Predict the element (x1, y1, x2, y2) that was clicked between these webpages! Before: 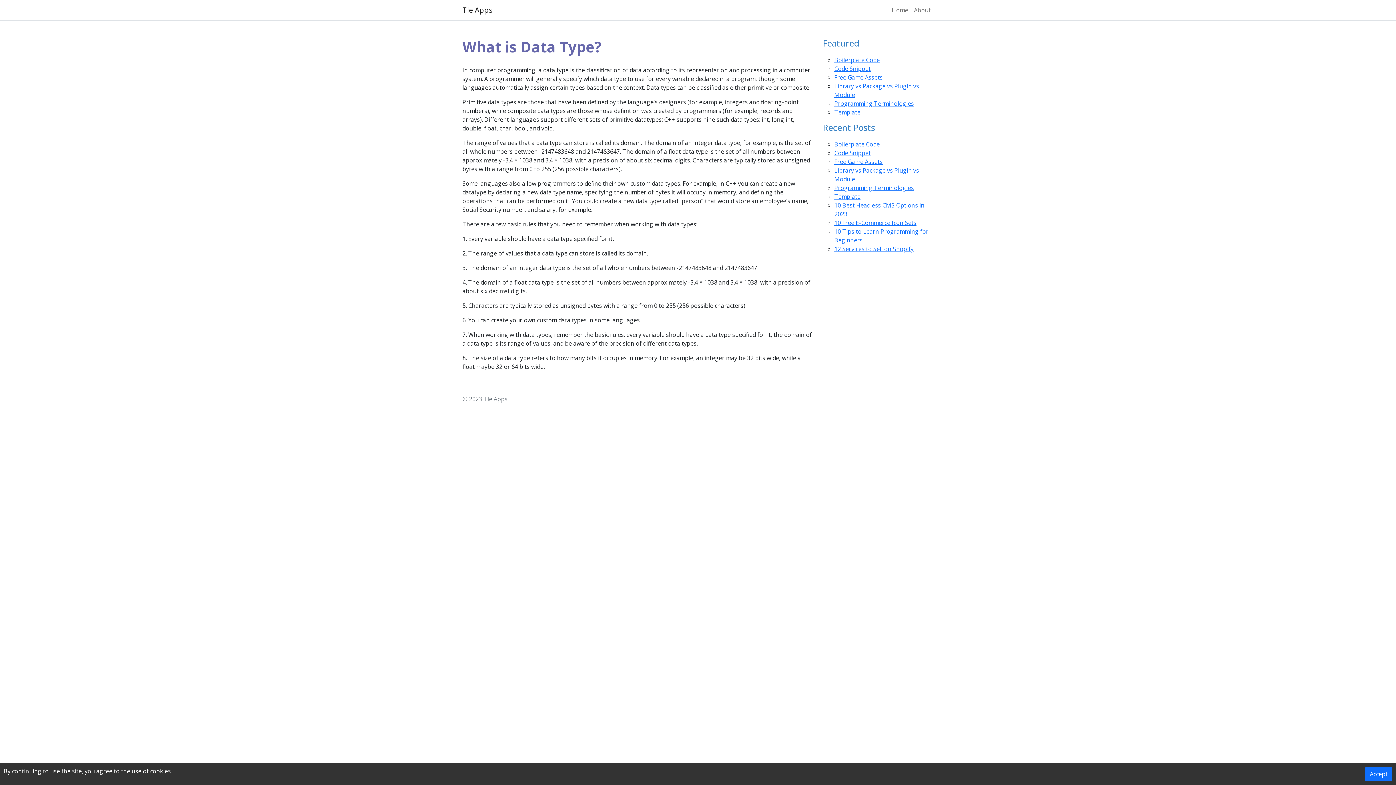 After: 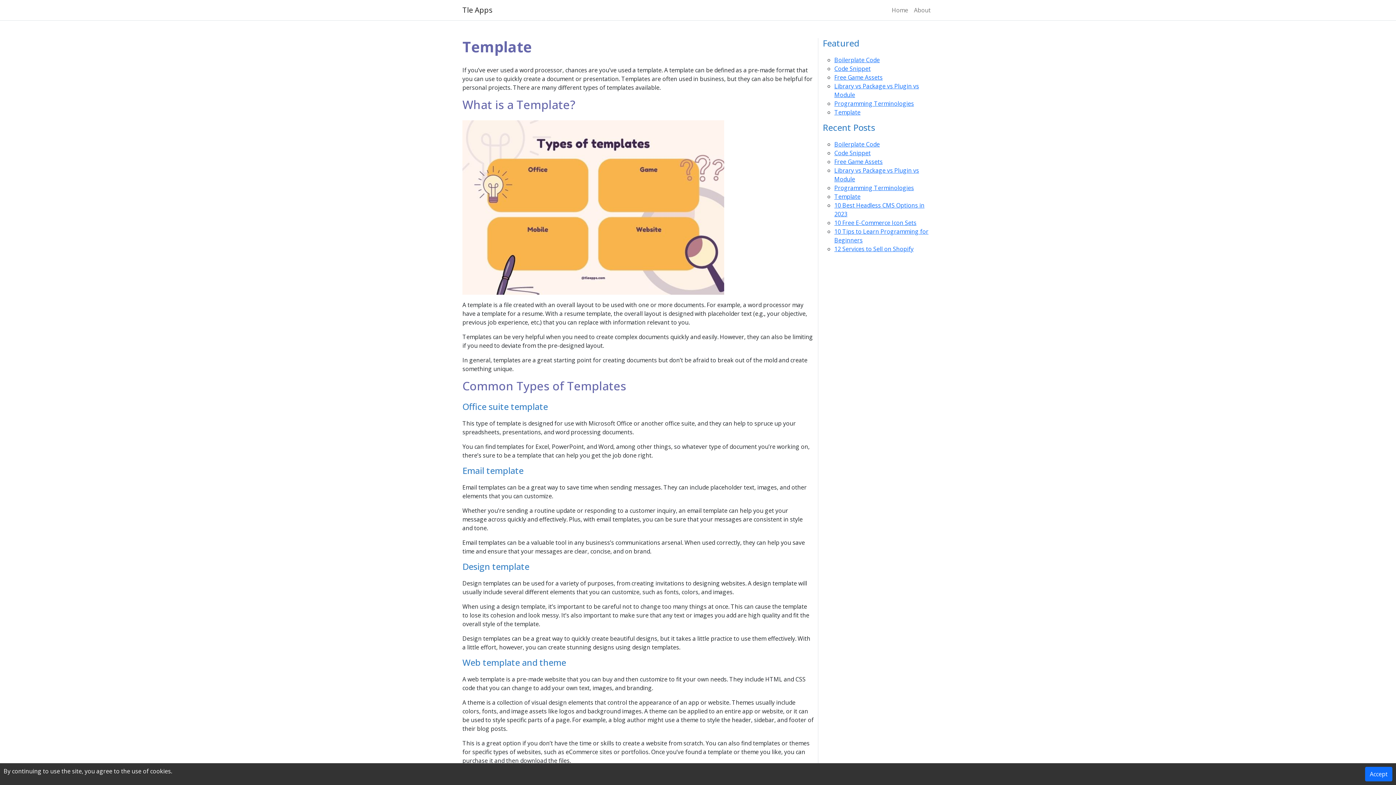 Action: bbox: (834, 192, 860, 200) label: Template